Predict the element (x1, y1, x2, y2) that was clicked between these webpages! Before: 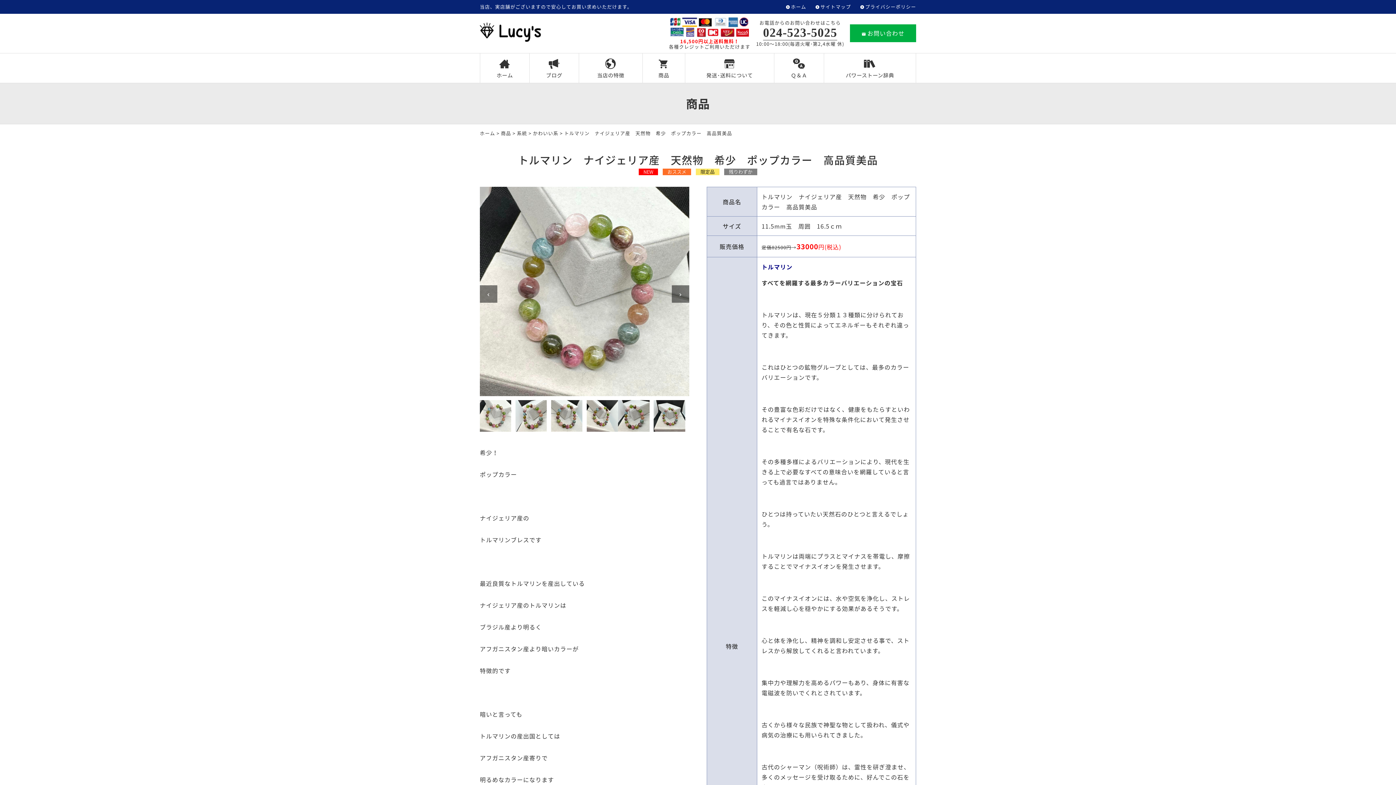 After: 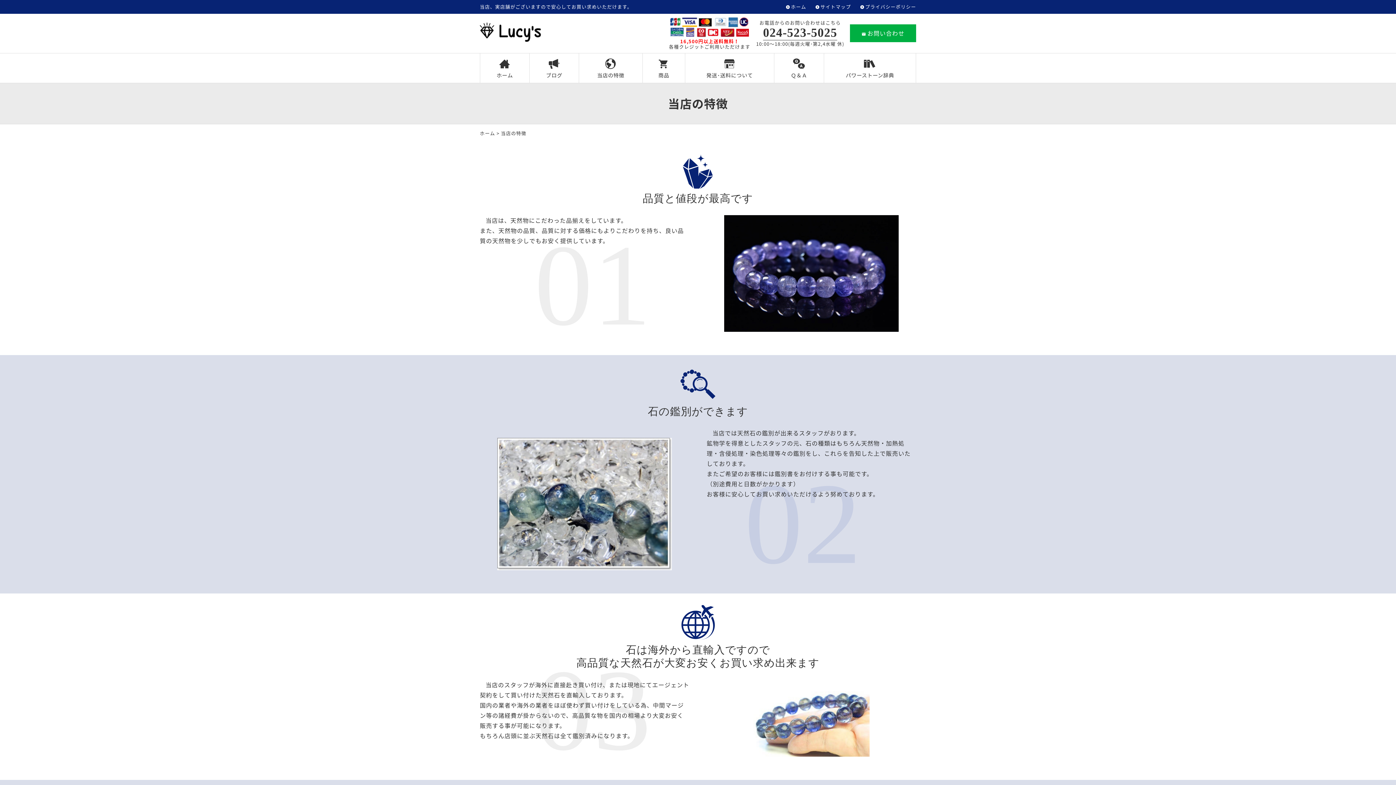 Action: bbox: (579, 53, 642, 82) label: 当店の特徴